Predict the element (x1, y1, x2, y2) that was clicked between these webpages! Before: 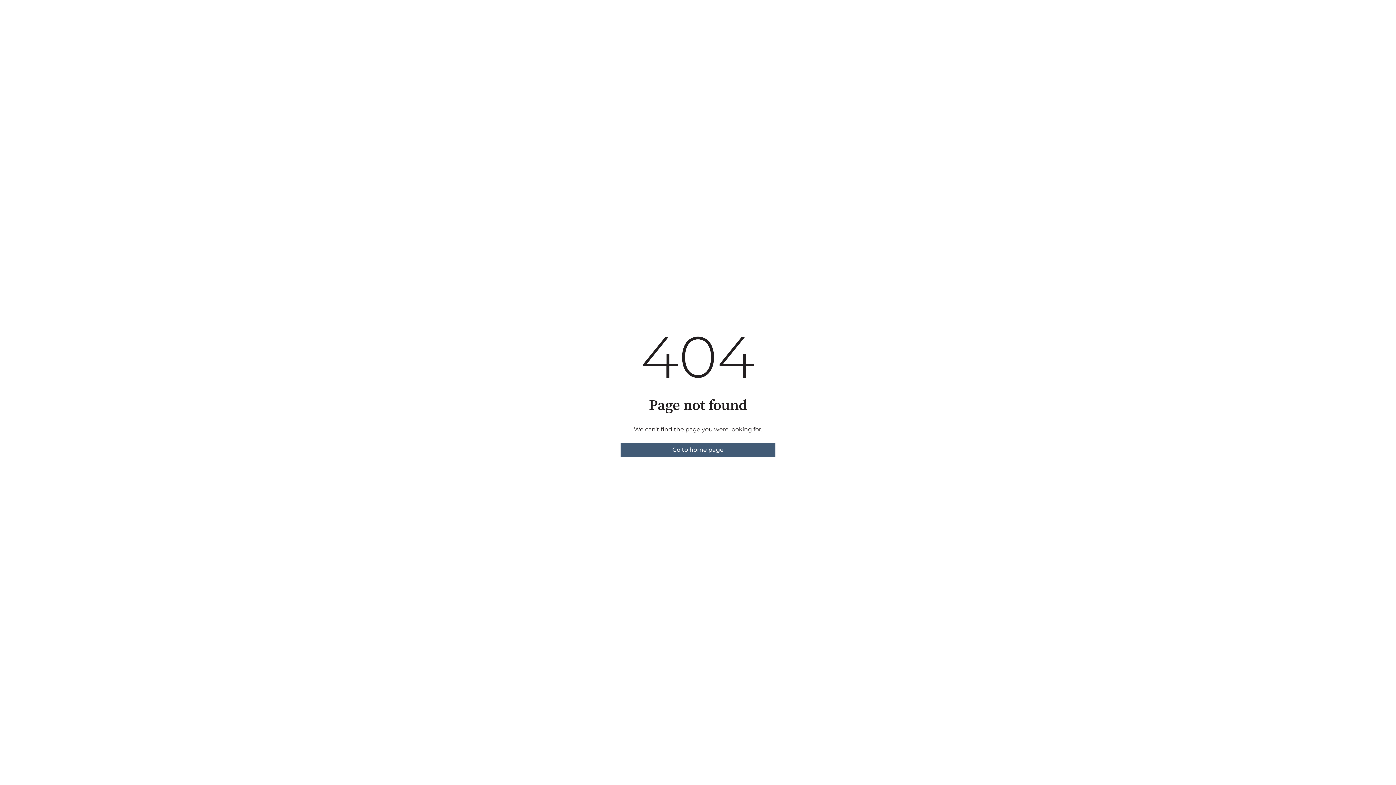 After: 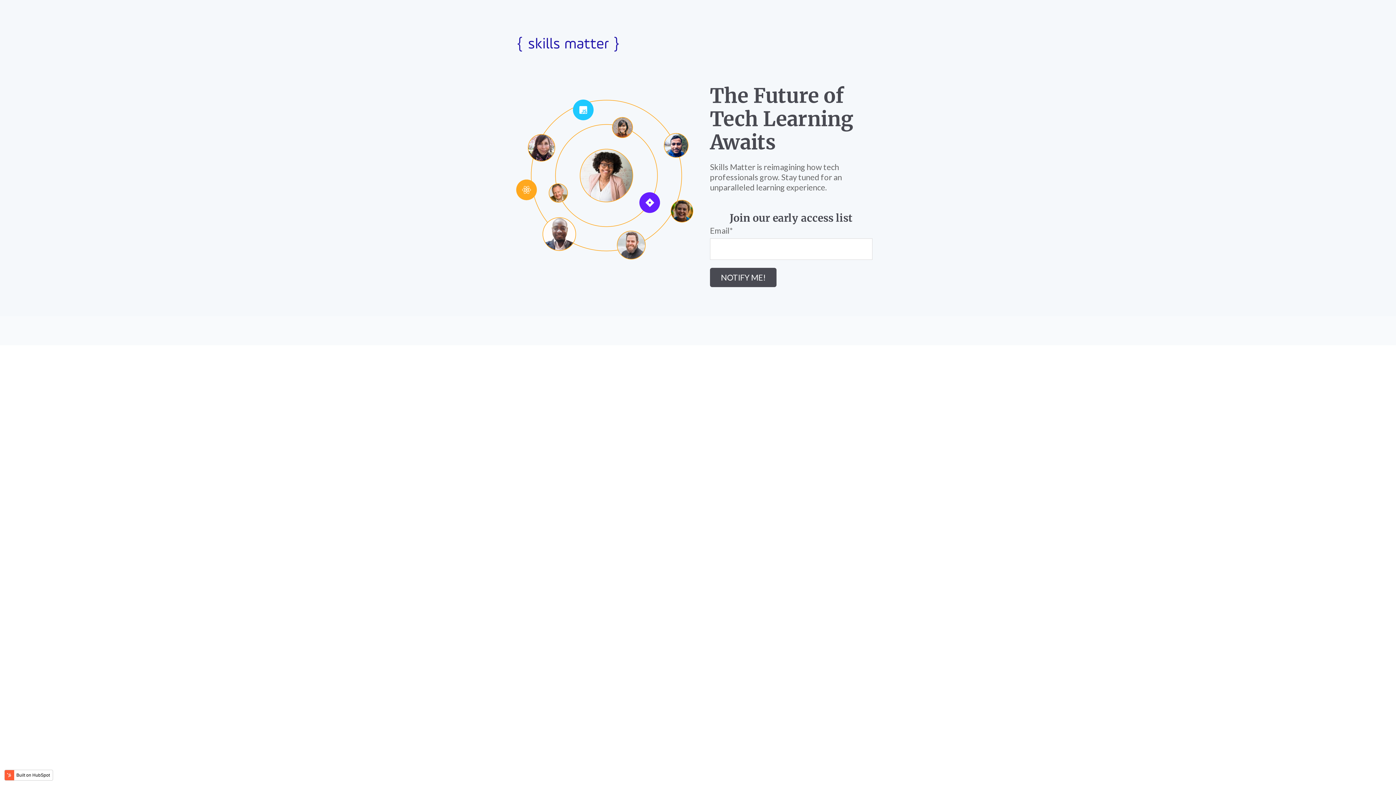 Action: bbox: (620, 442, 775, 457) label: Go to home page